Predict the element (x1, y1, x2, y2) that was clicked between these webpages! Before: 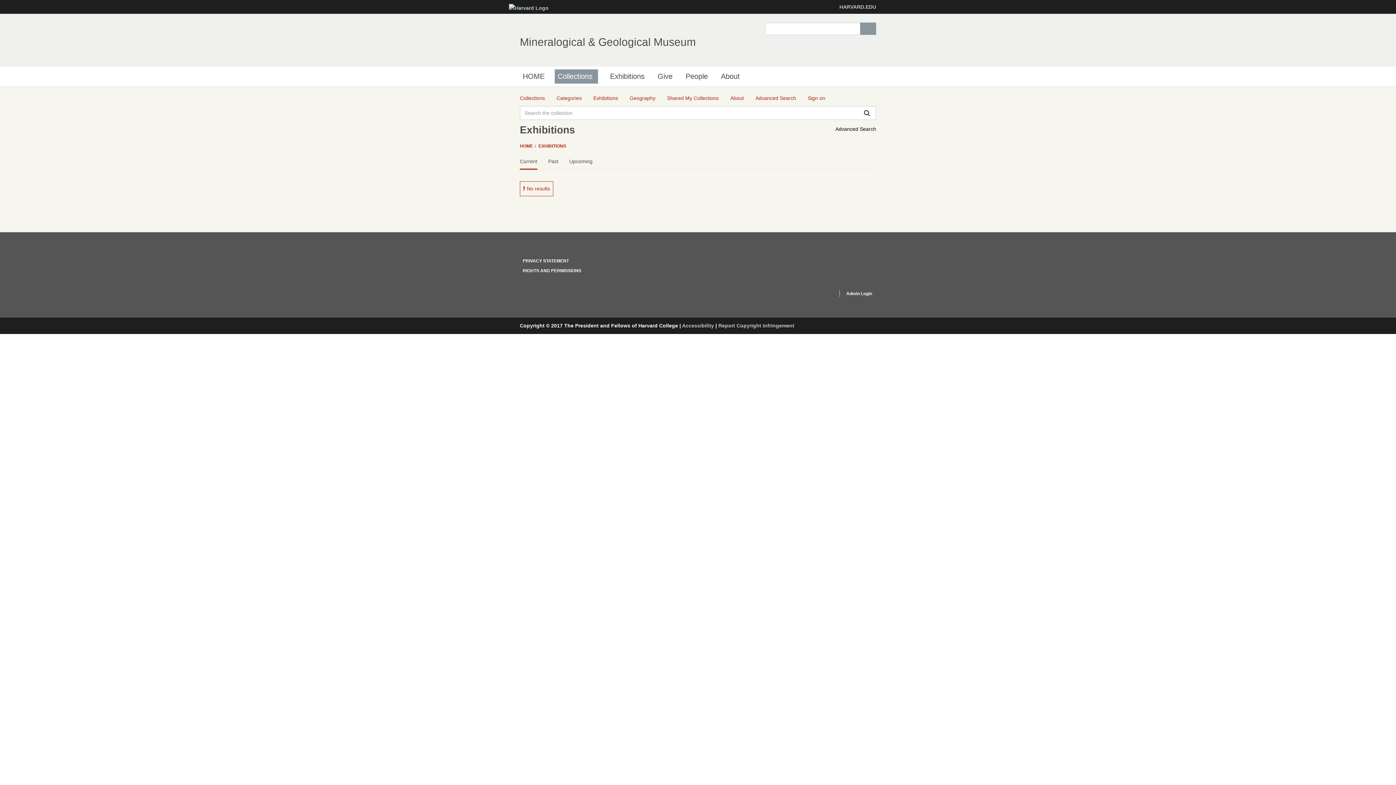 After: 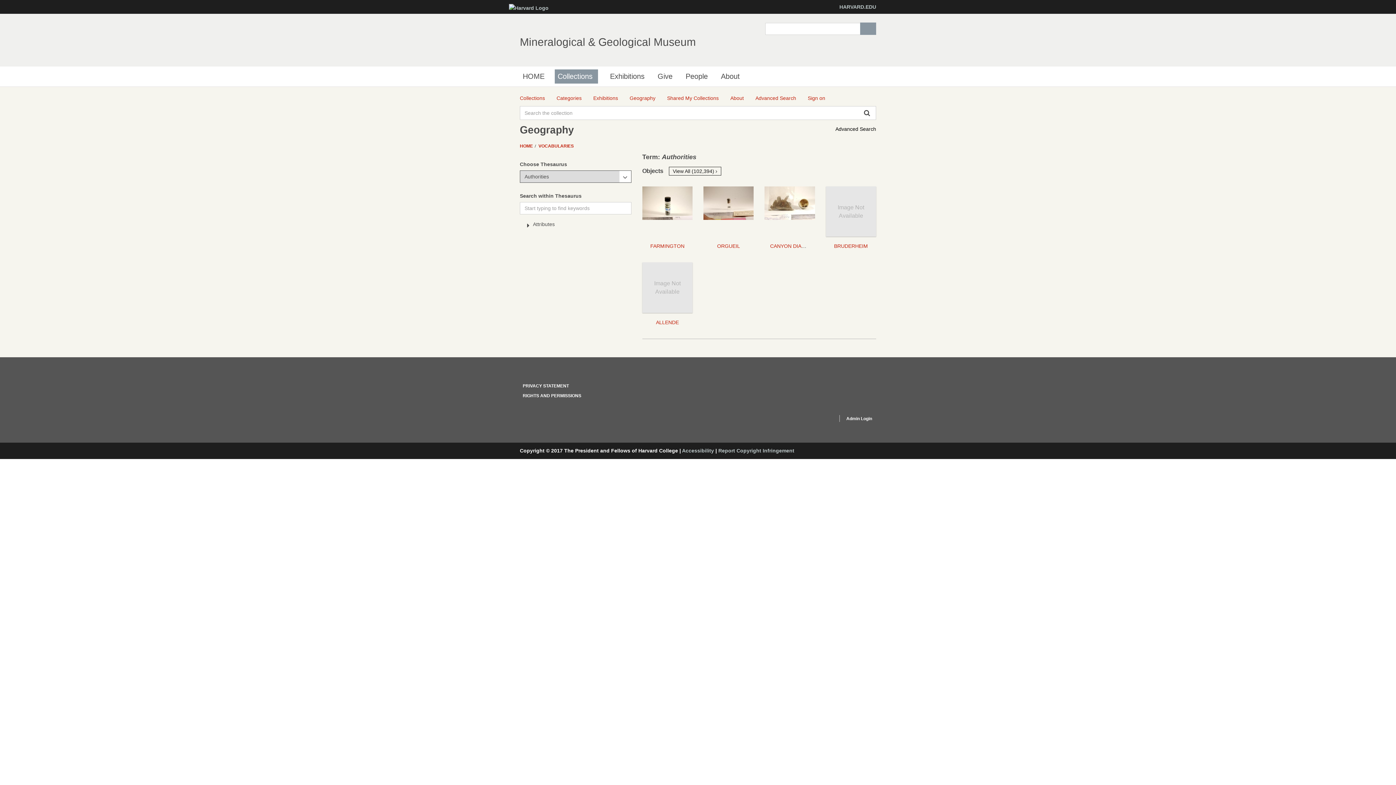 Action: bbox: (629, 94, 655, 102) label: Geography